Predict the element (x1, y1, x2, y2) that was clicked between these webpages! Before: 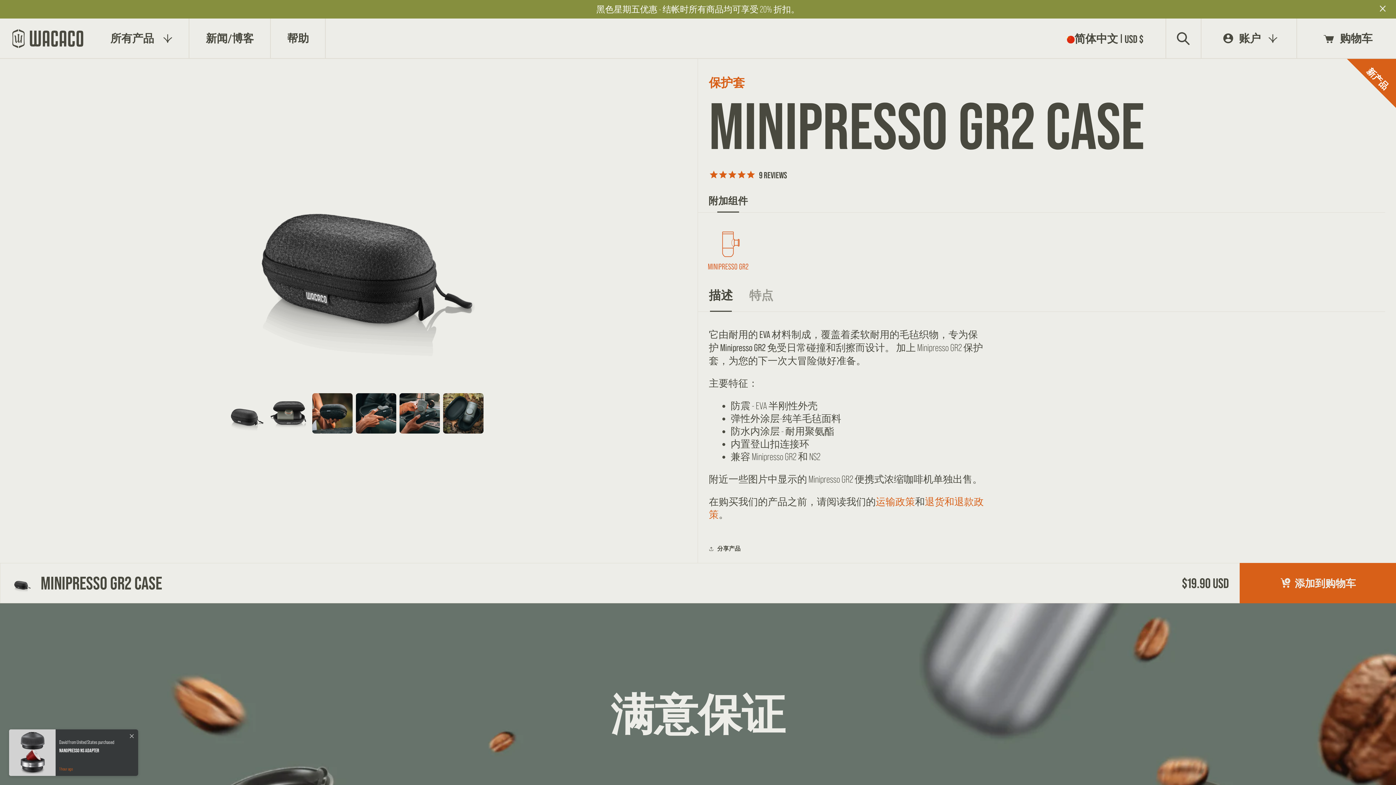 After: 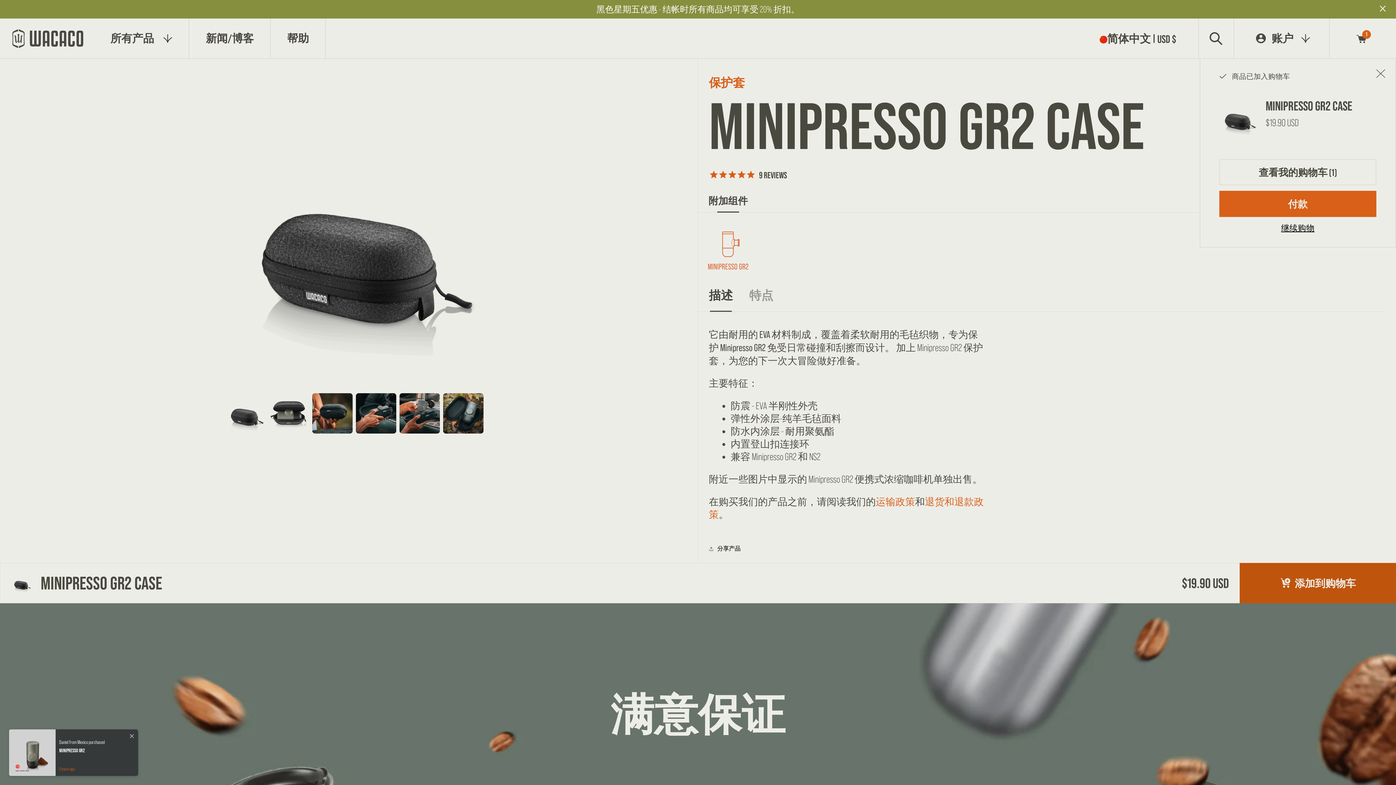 Action: bbox: (1240, 563, 1396, 603) label: 添加到购物车